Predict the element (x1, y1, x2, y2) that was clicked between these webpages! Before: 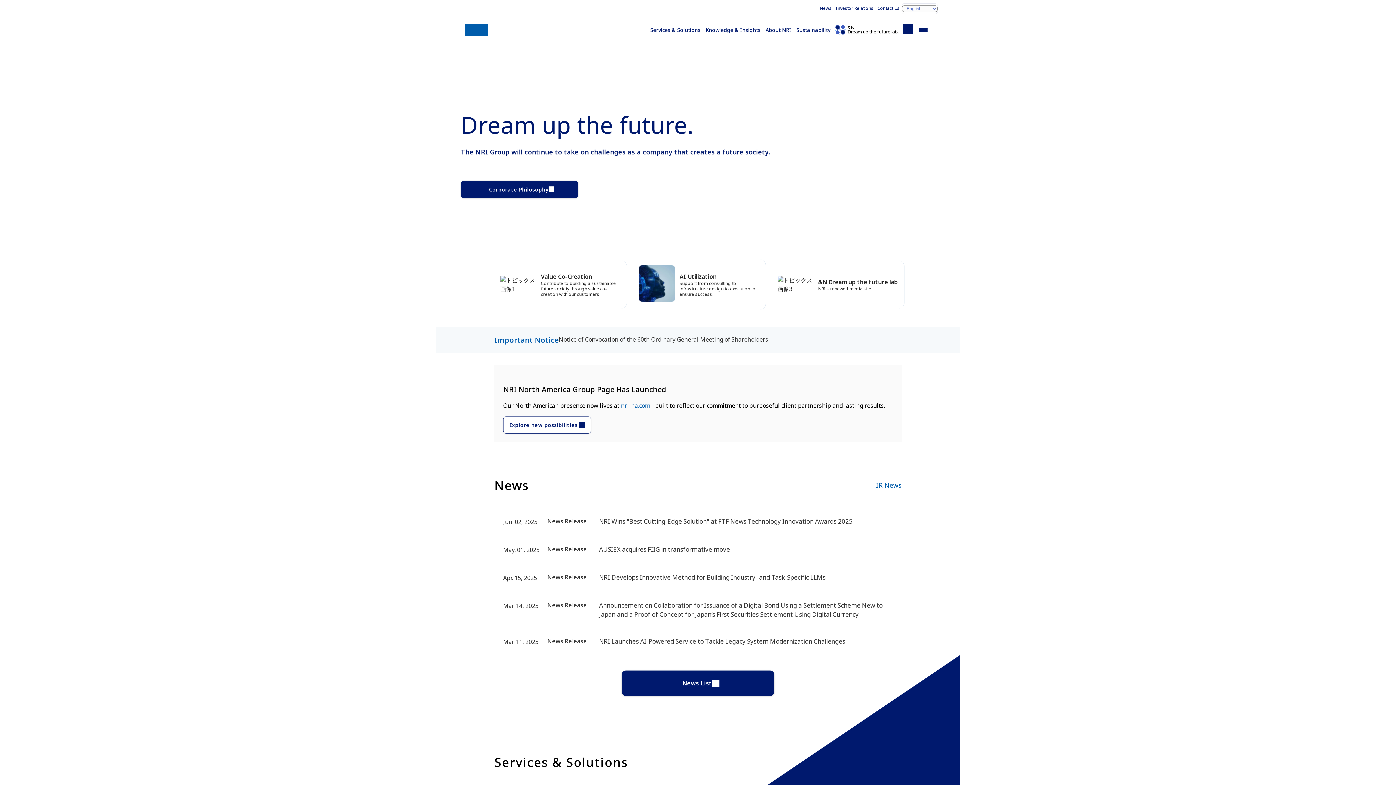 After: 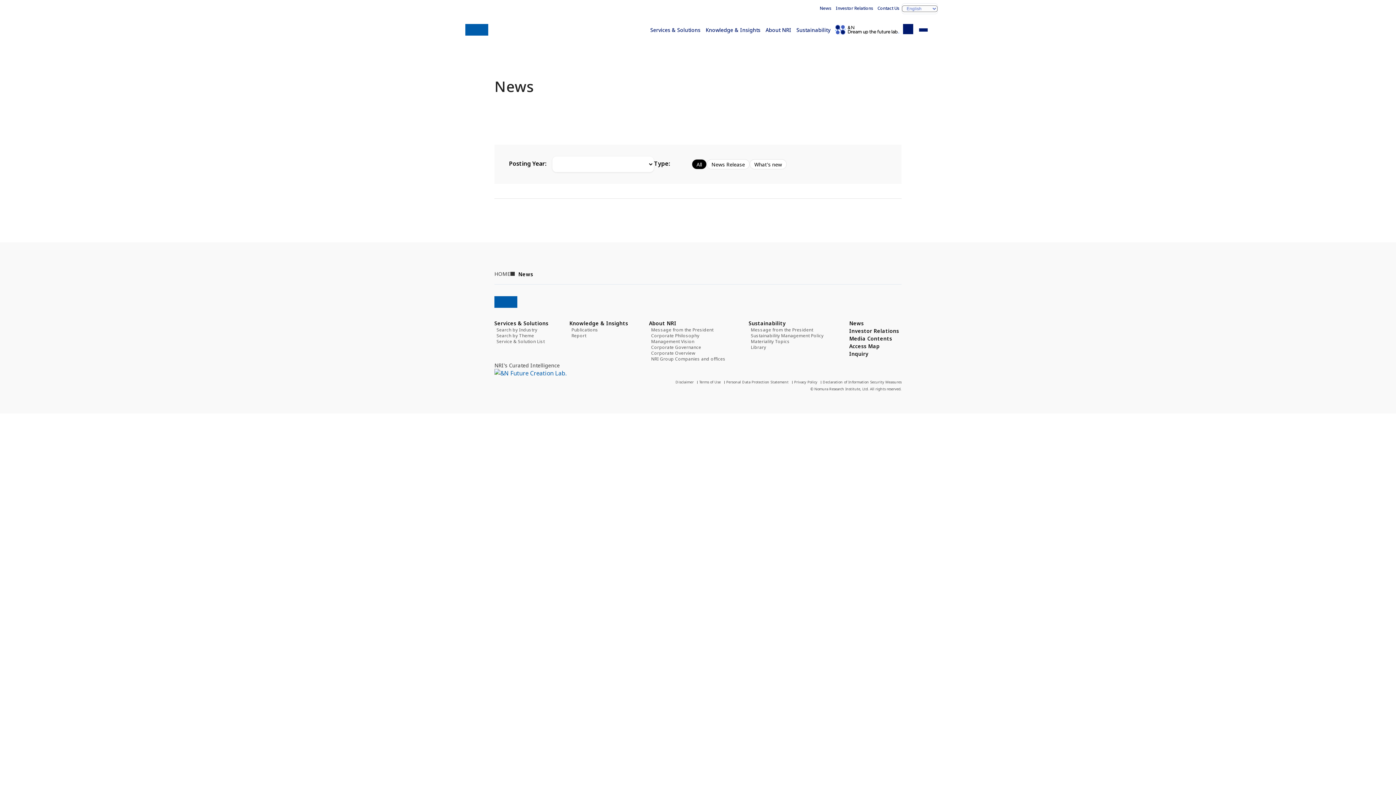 Action: bbox: (621, 670, 774, 696) label: News List